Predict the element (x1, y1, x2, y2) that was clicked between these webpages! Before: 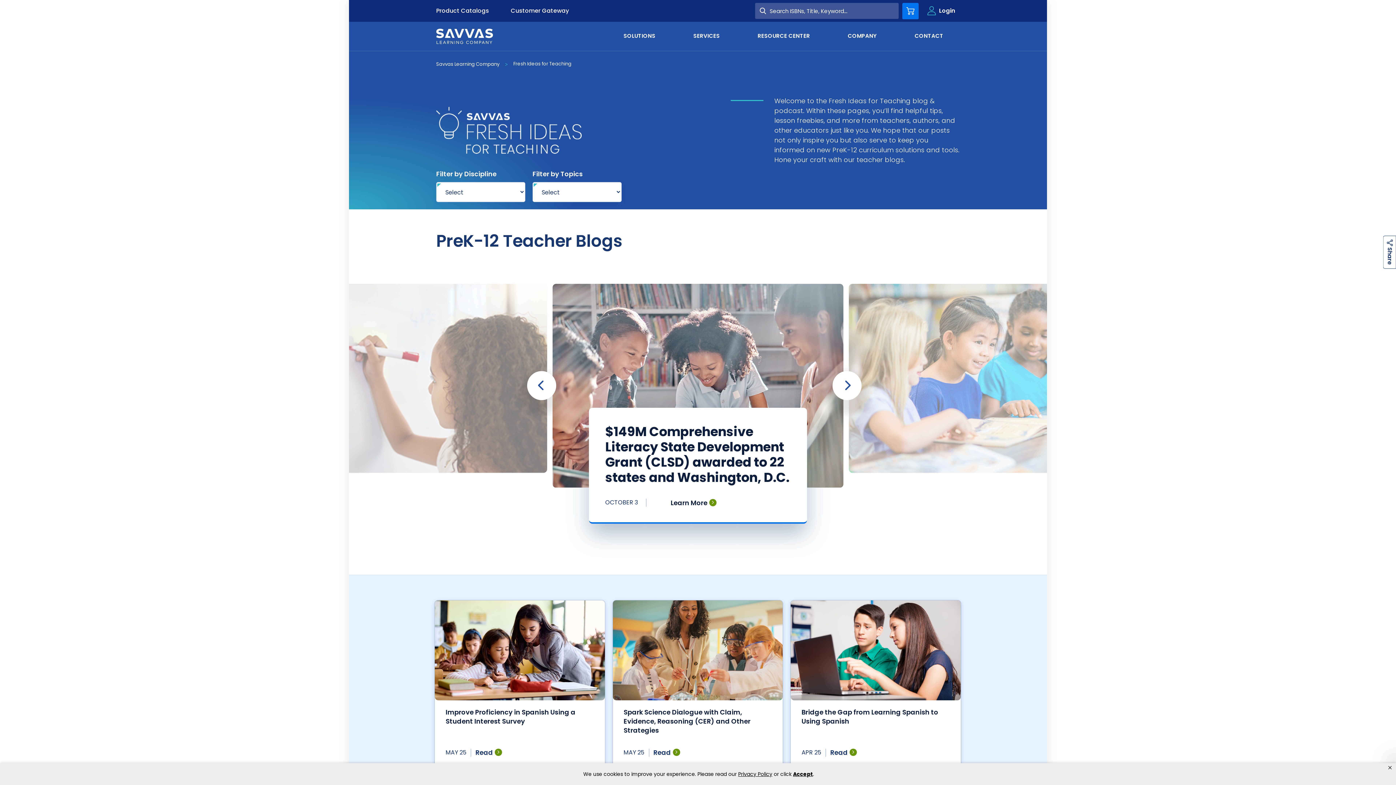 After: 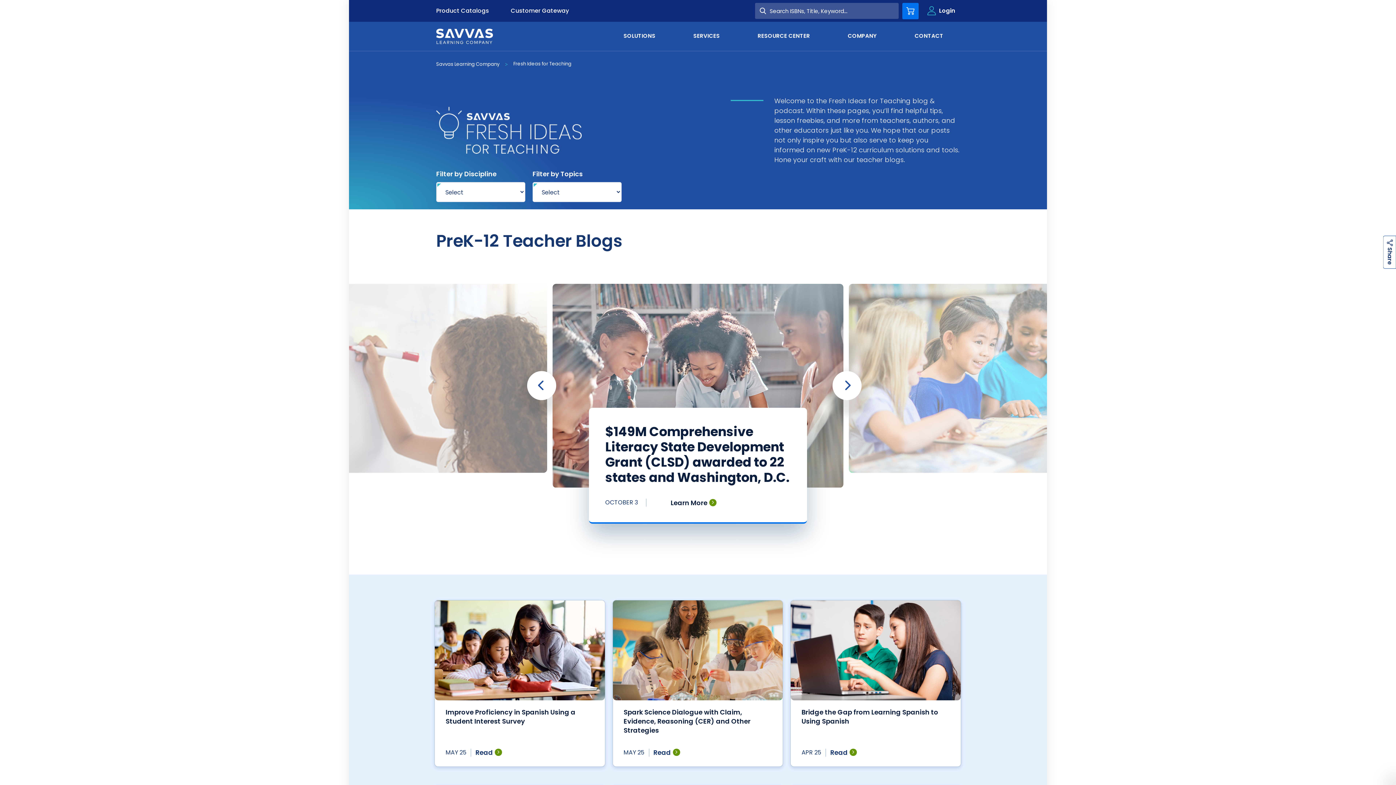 Action: label: Close privacy policy banner bbox: (1388, 763, 1392, 773)